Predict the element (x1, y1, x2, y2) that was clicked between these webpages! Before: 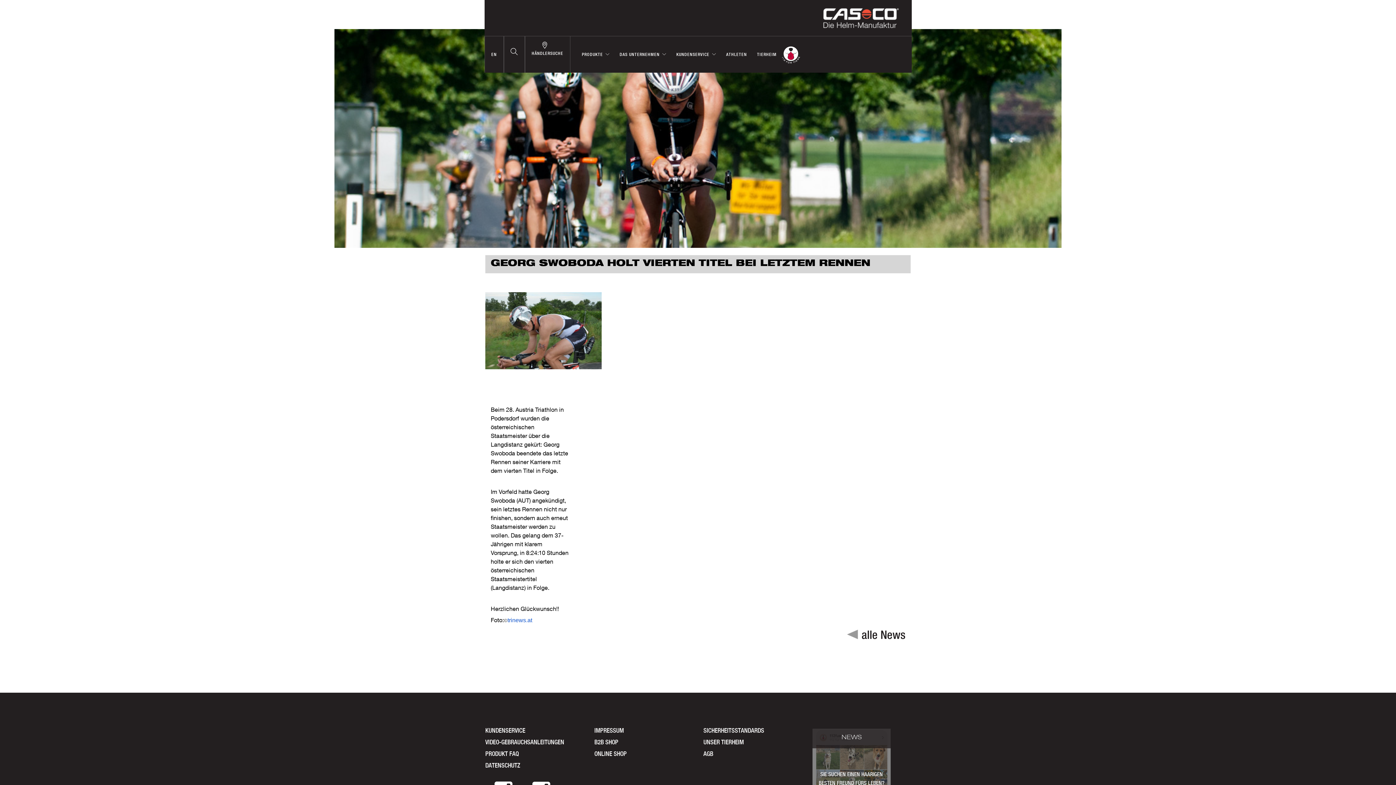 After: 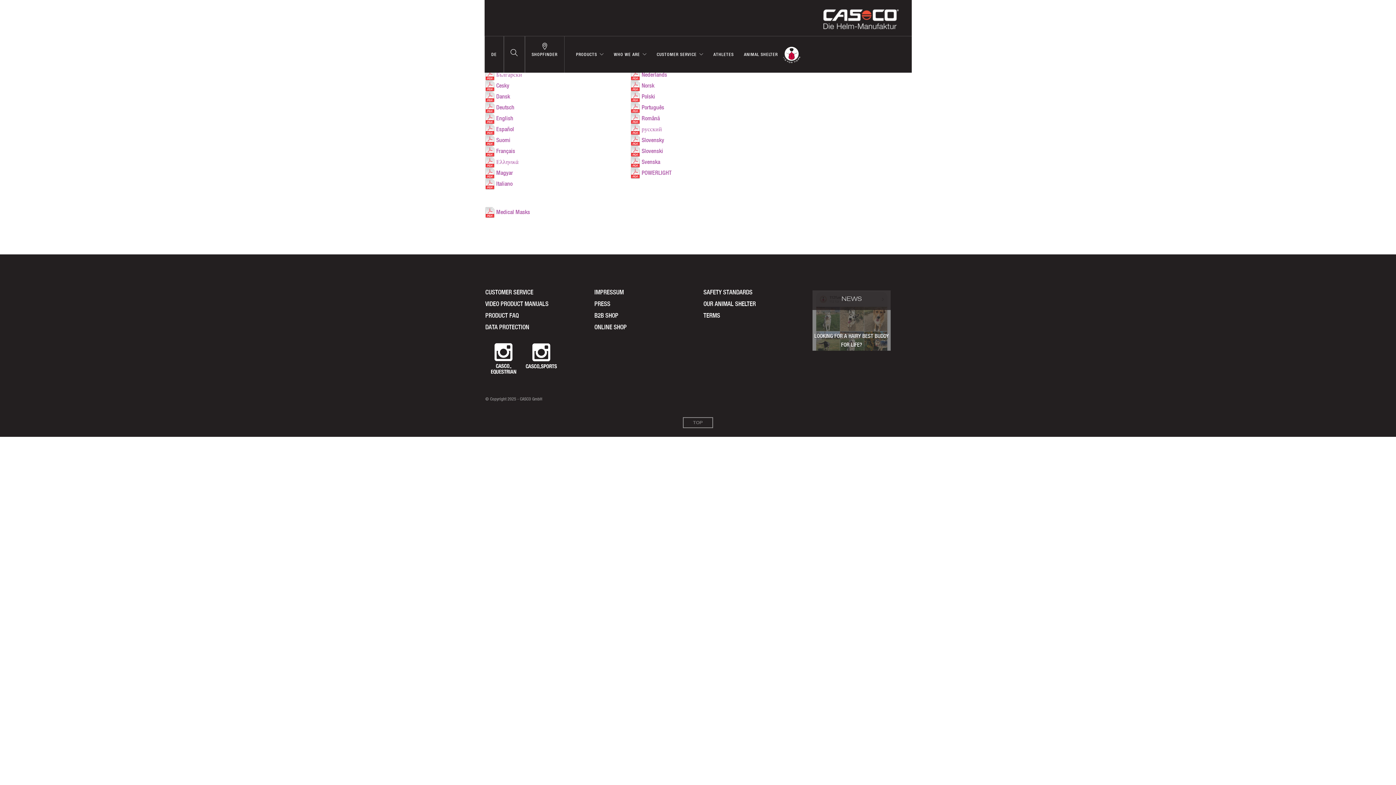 Action: bbox: (703, 726, 764, 734) label: SICHERHEITSSTANDARDS